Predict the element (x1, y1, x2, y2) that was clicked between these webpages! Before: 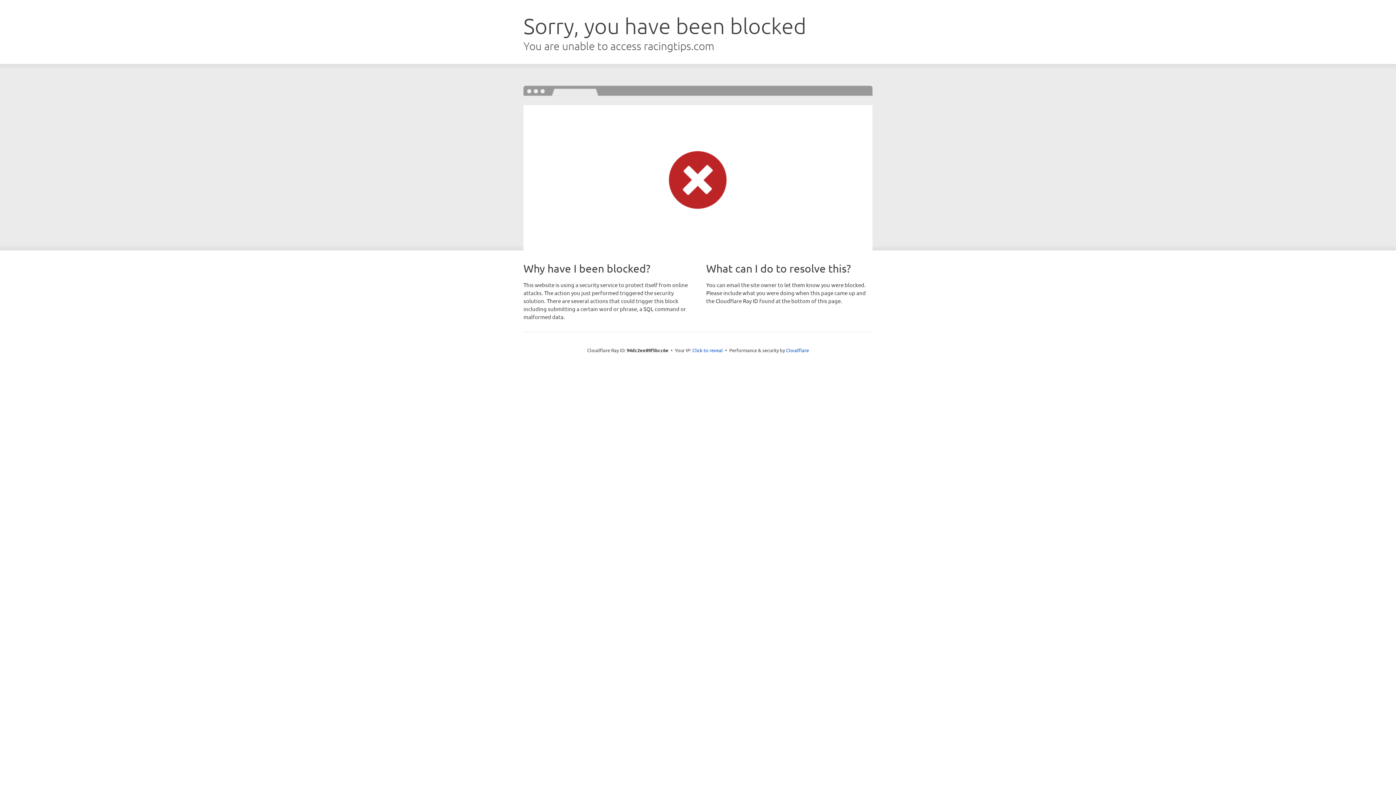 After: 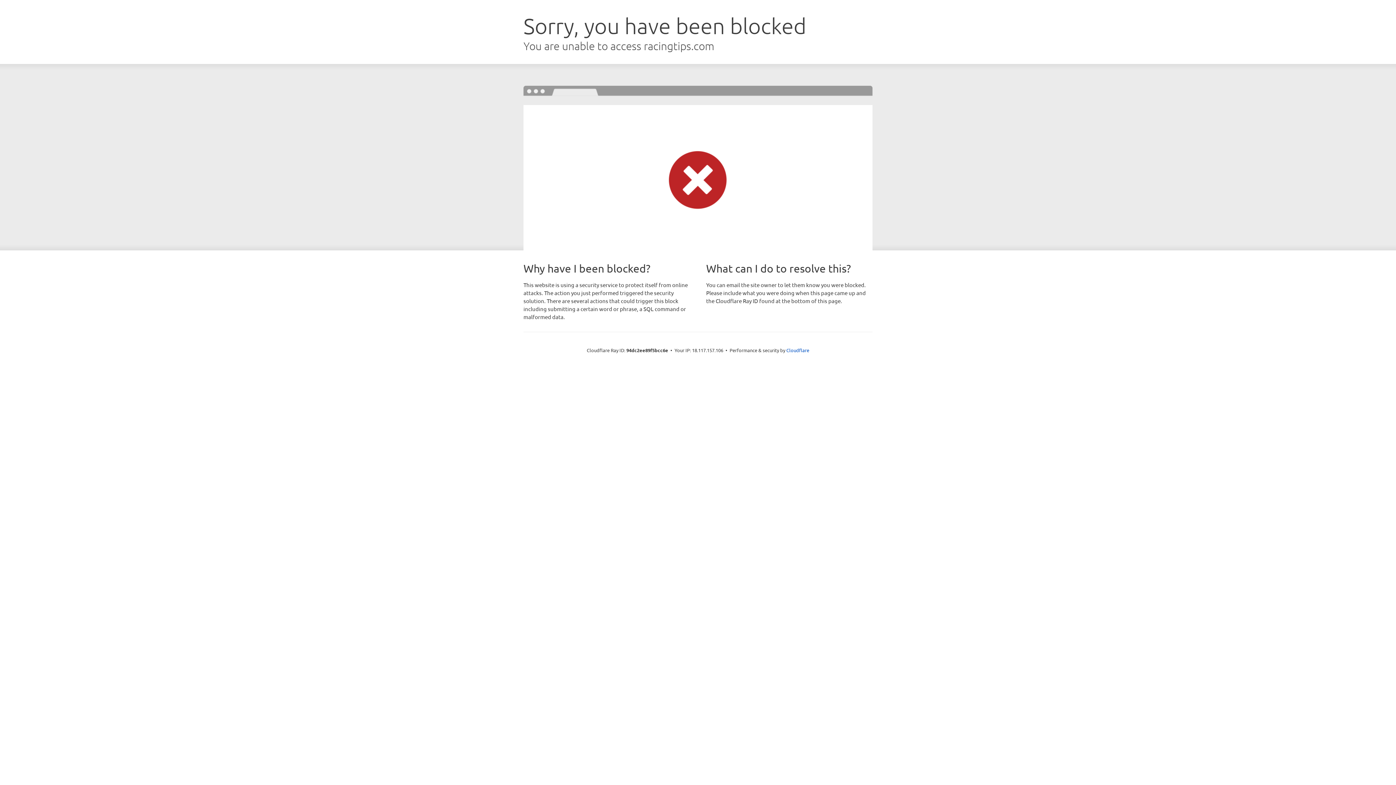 Action: bbox: (692, 346, 723, 353) label: Click to reveal